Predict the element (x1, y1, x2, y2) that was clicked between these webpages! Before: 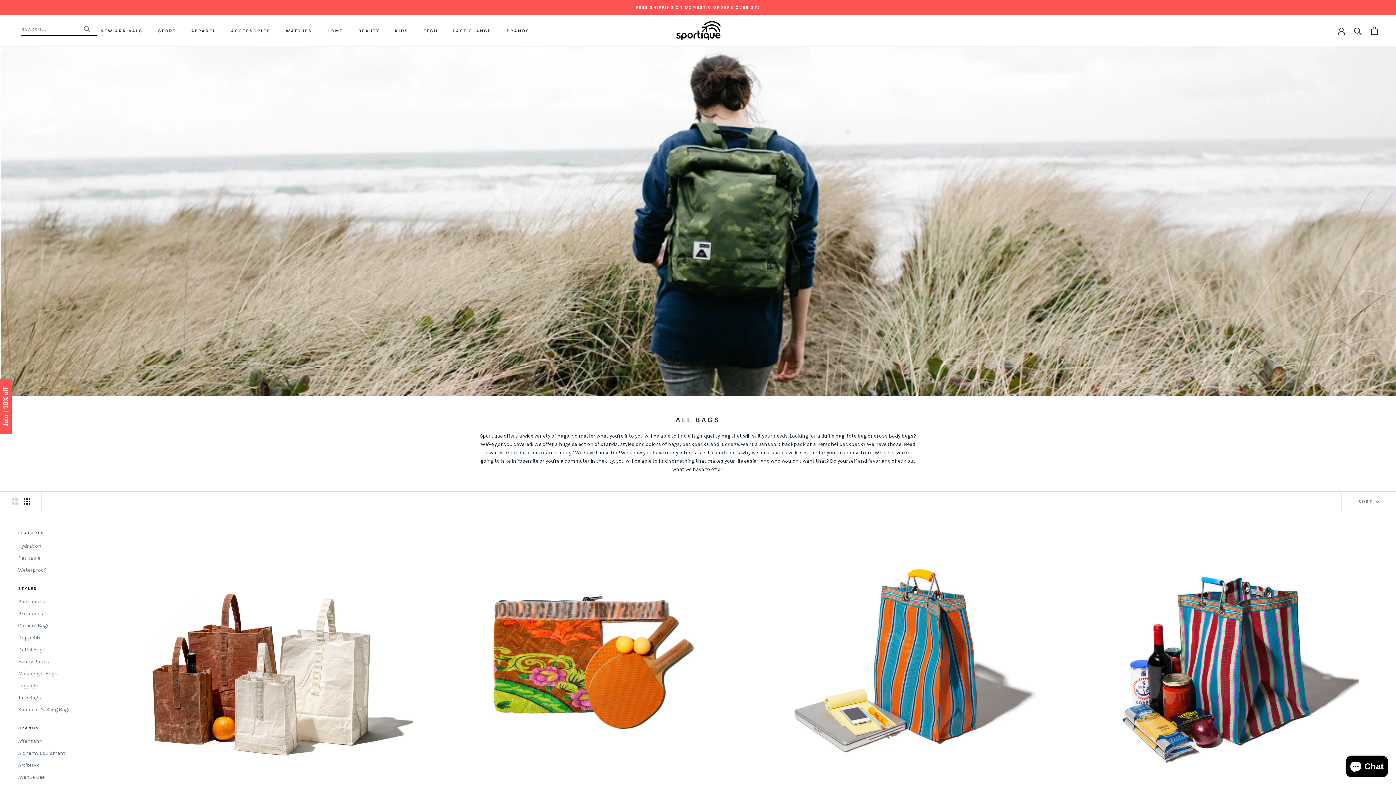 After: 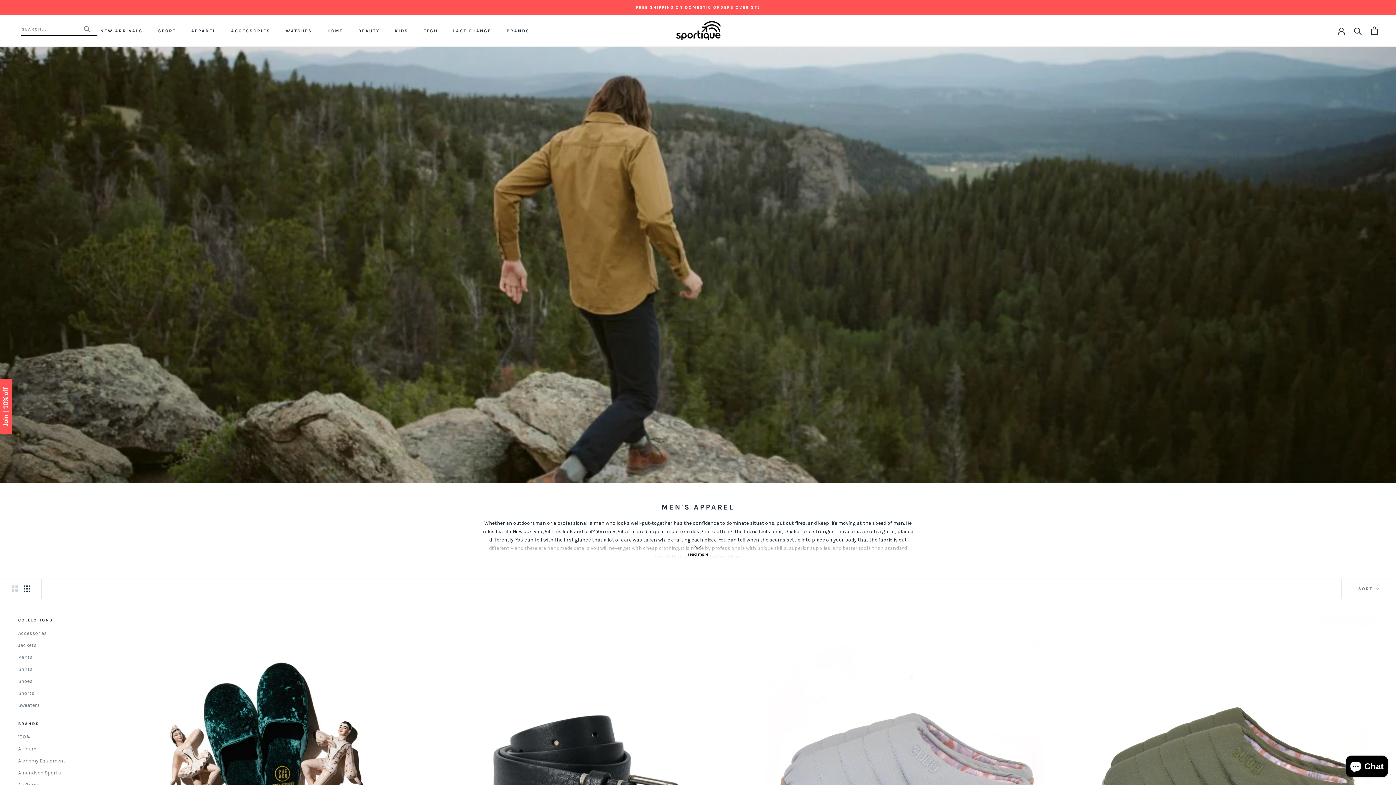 Action: bbox: (191, 28, 215, 33) label: APPAREL
APPAREL